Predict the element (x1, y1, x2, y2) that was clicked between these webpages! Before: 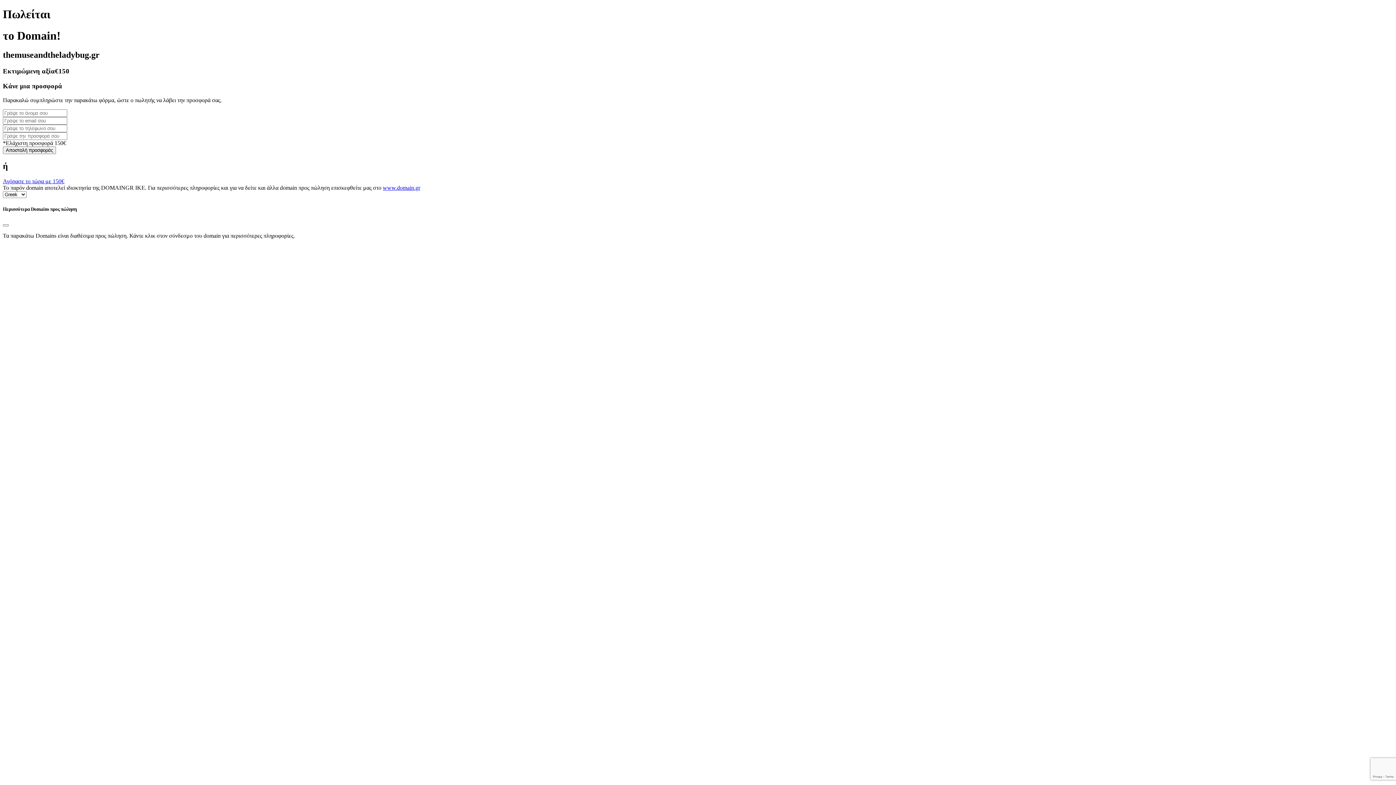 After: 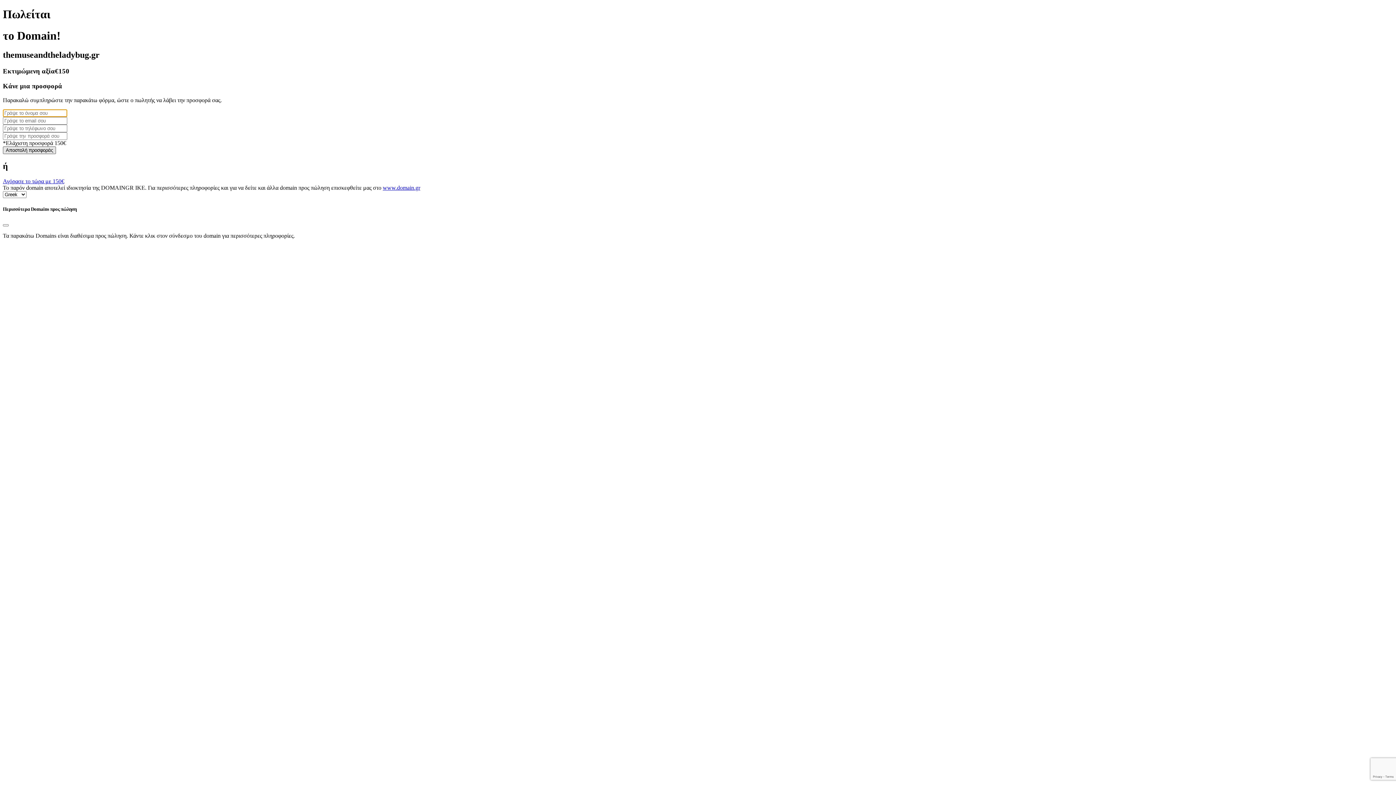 Action: label: Αποστολή προσφοράς bbox: (2, 146, 56, 154)